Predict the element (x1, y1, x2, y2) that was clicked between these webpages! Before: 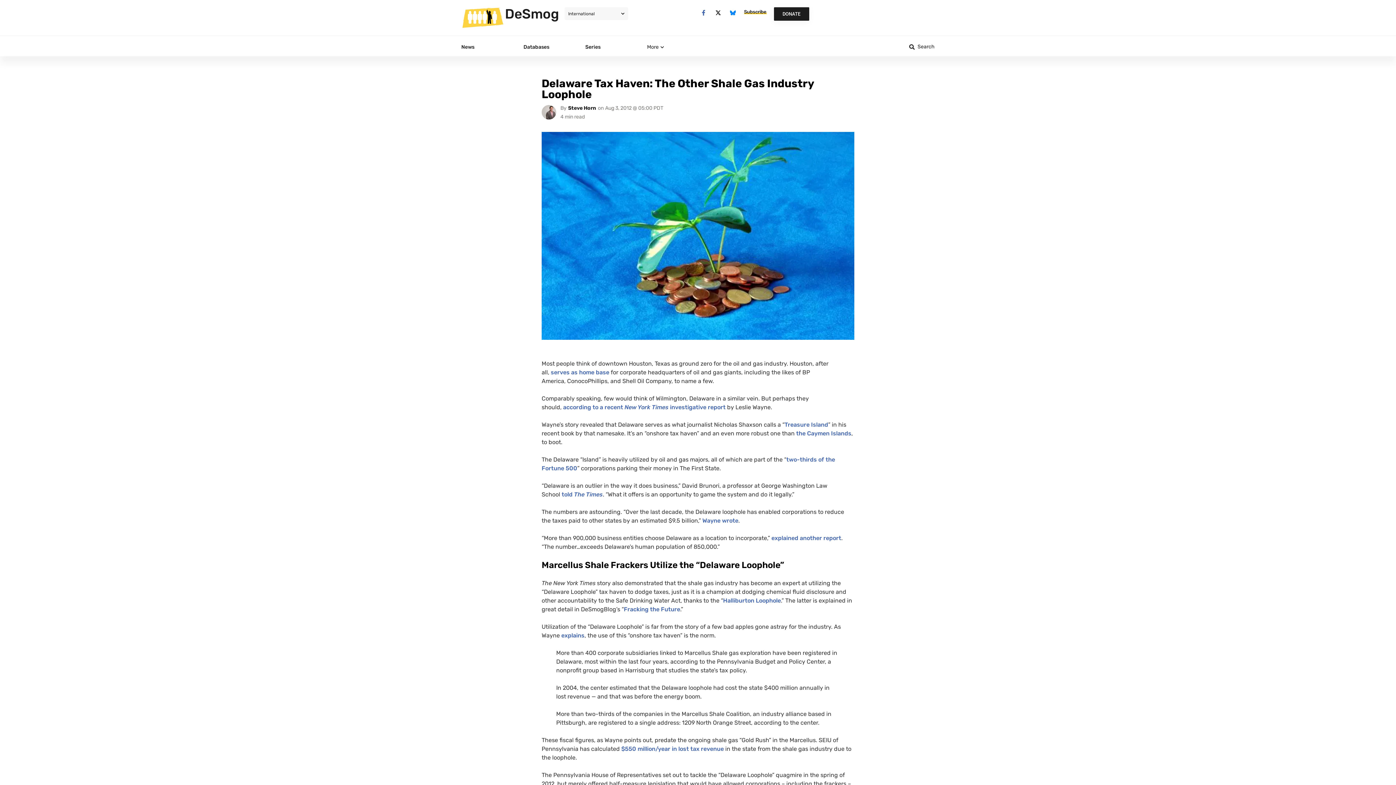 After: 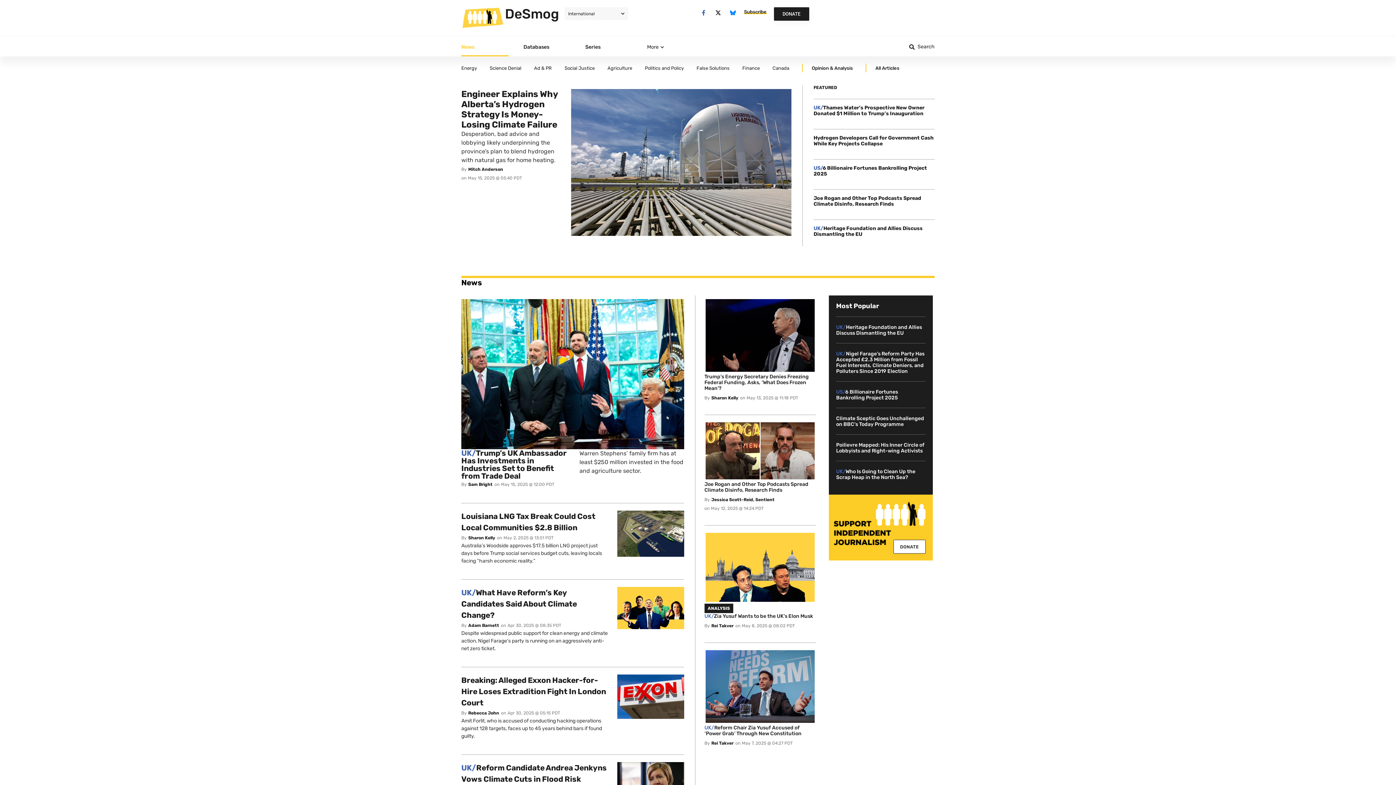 Action: bbox: (461, 7, 505, 28)